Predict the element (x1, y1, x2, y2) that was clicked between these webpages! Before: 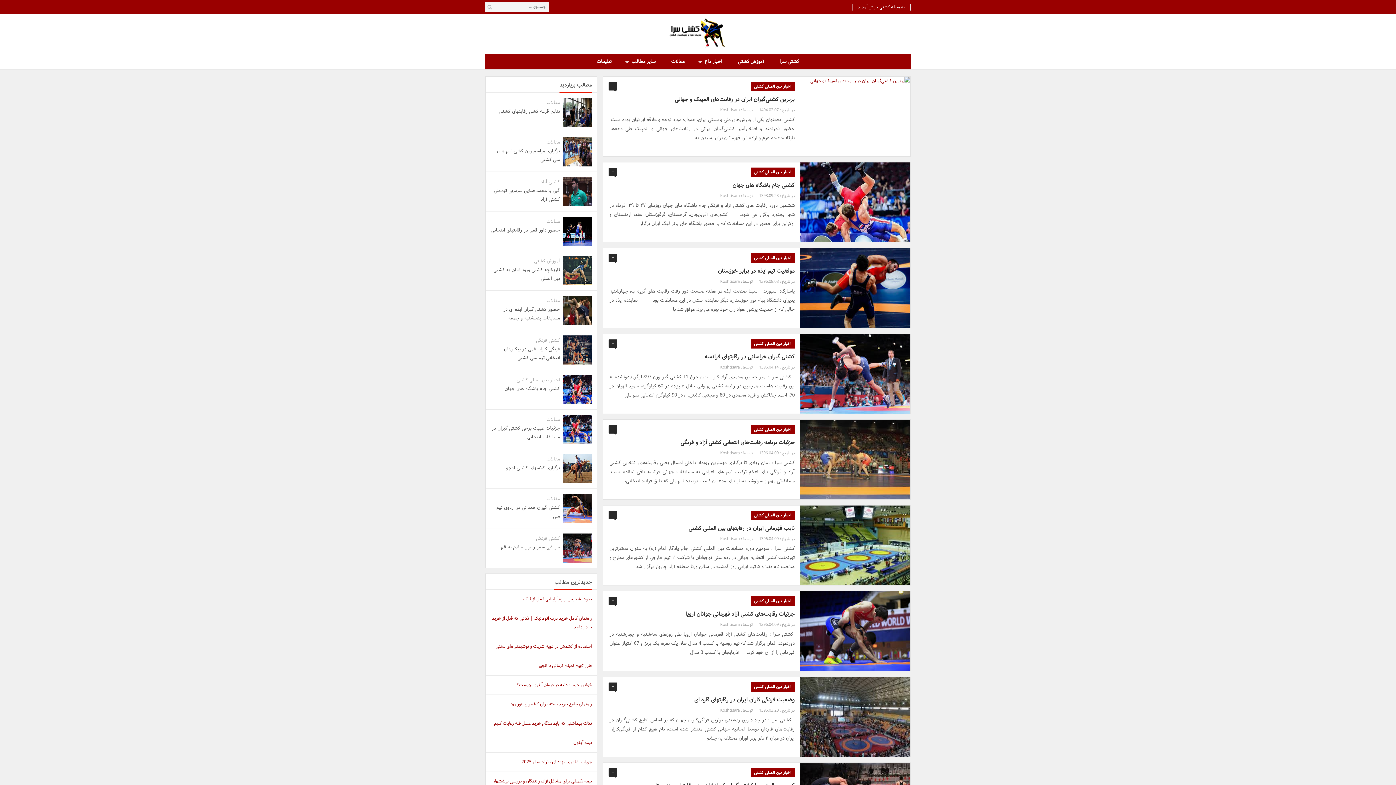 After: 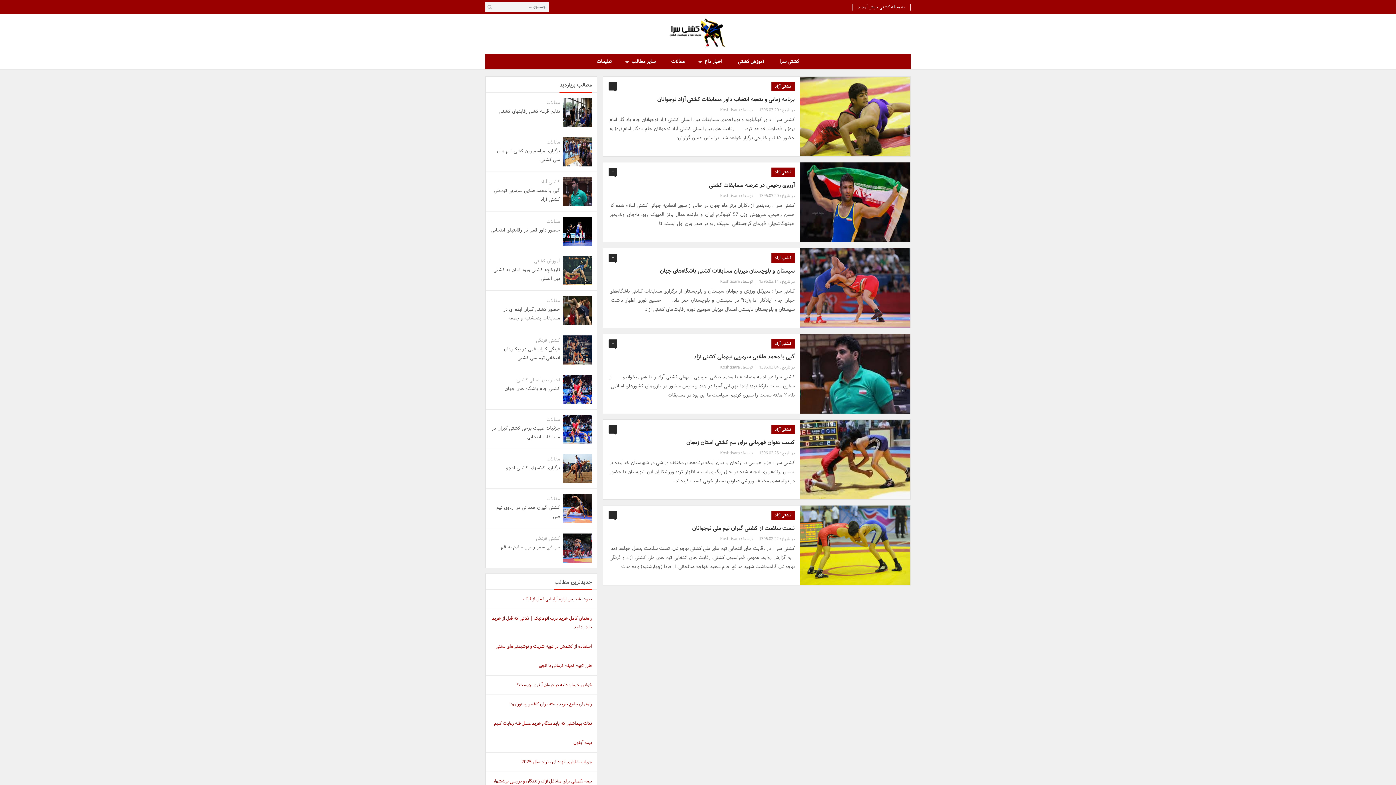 Action: bbox: (540, 178, 560, 185) label: کشتی آزاد